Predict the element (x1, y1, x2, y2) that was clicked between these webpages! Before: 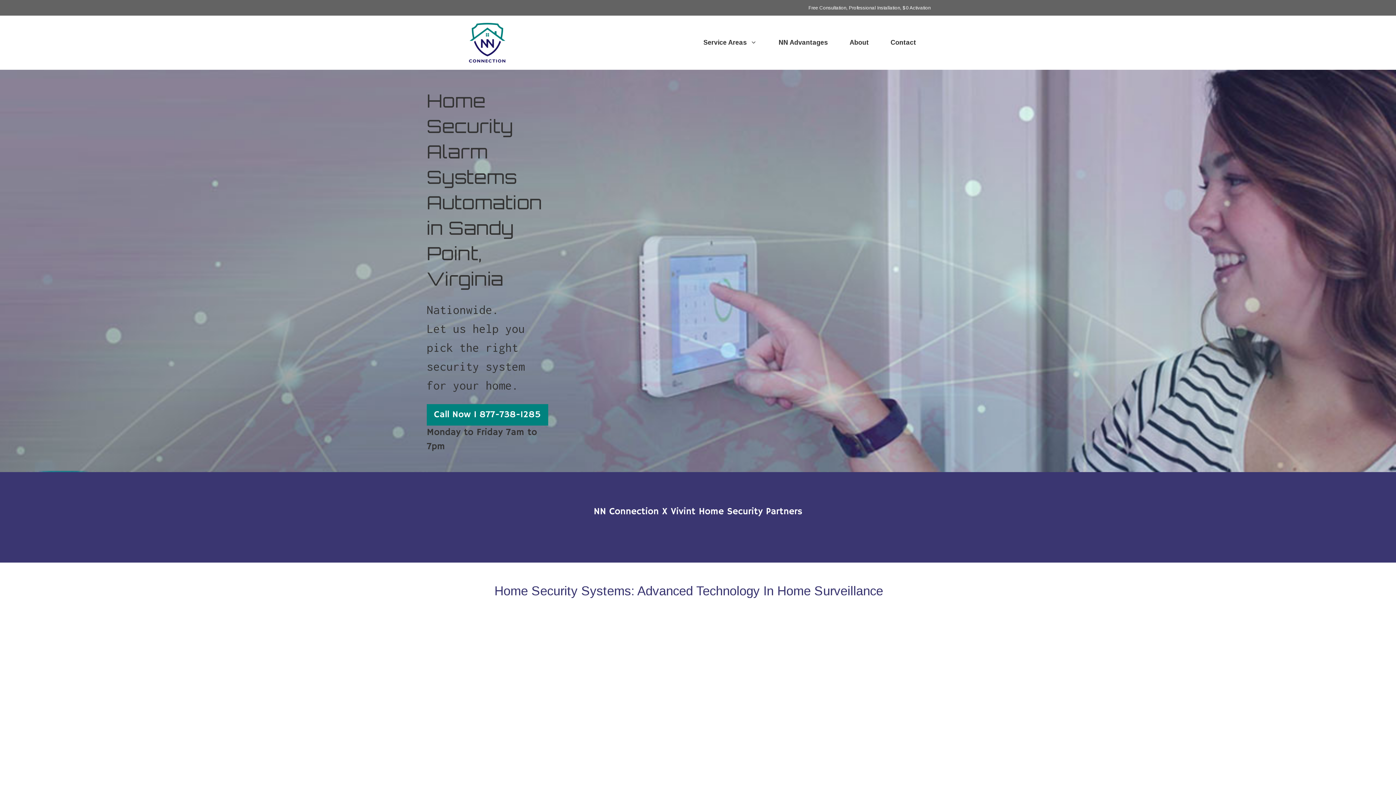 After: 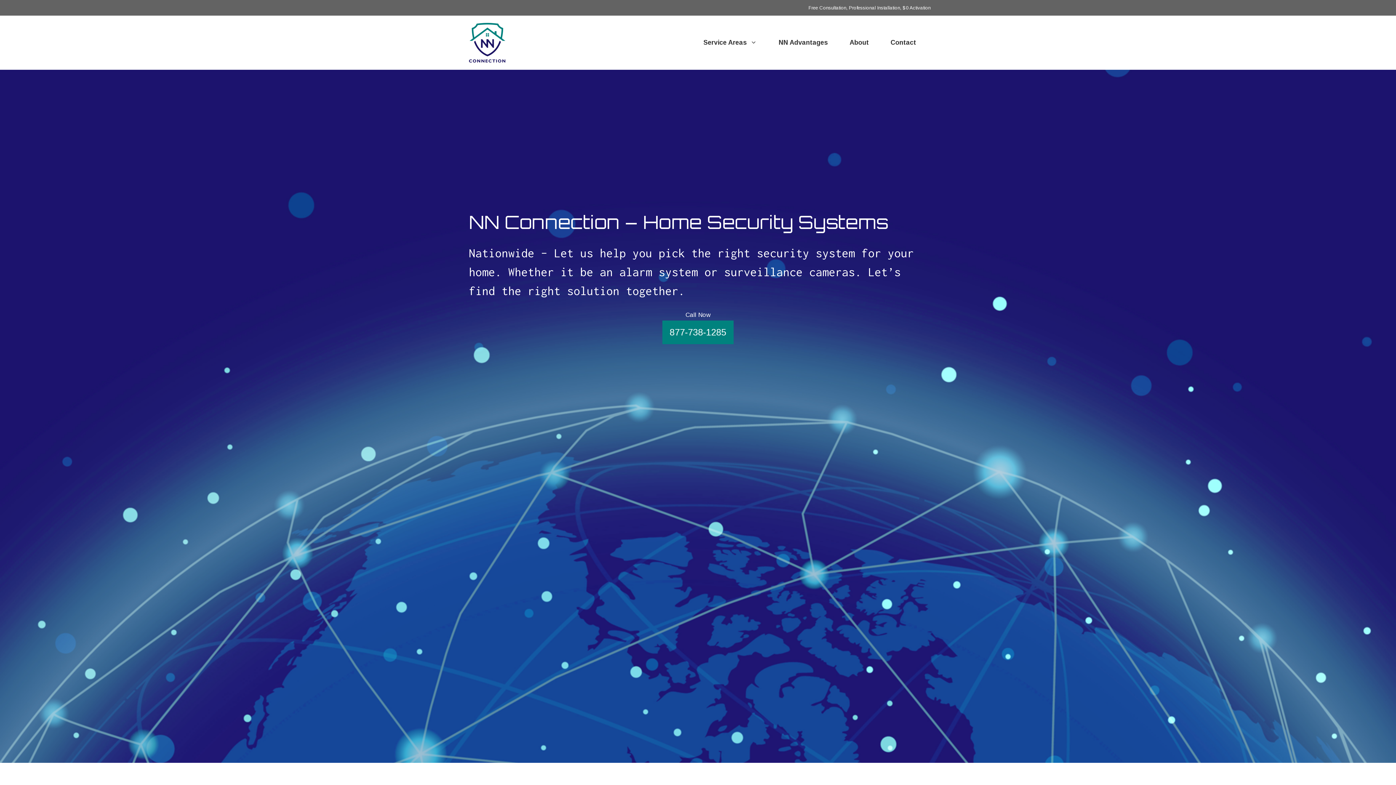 Action: bbox: (469, 38, 505, 45)